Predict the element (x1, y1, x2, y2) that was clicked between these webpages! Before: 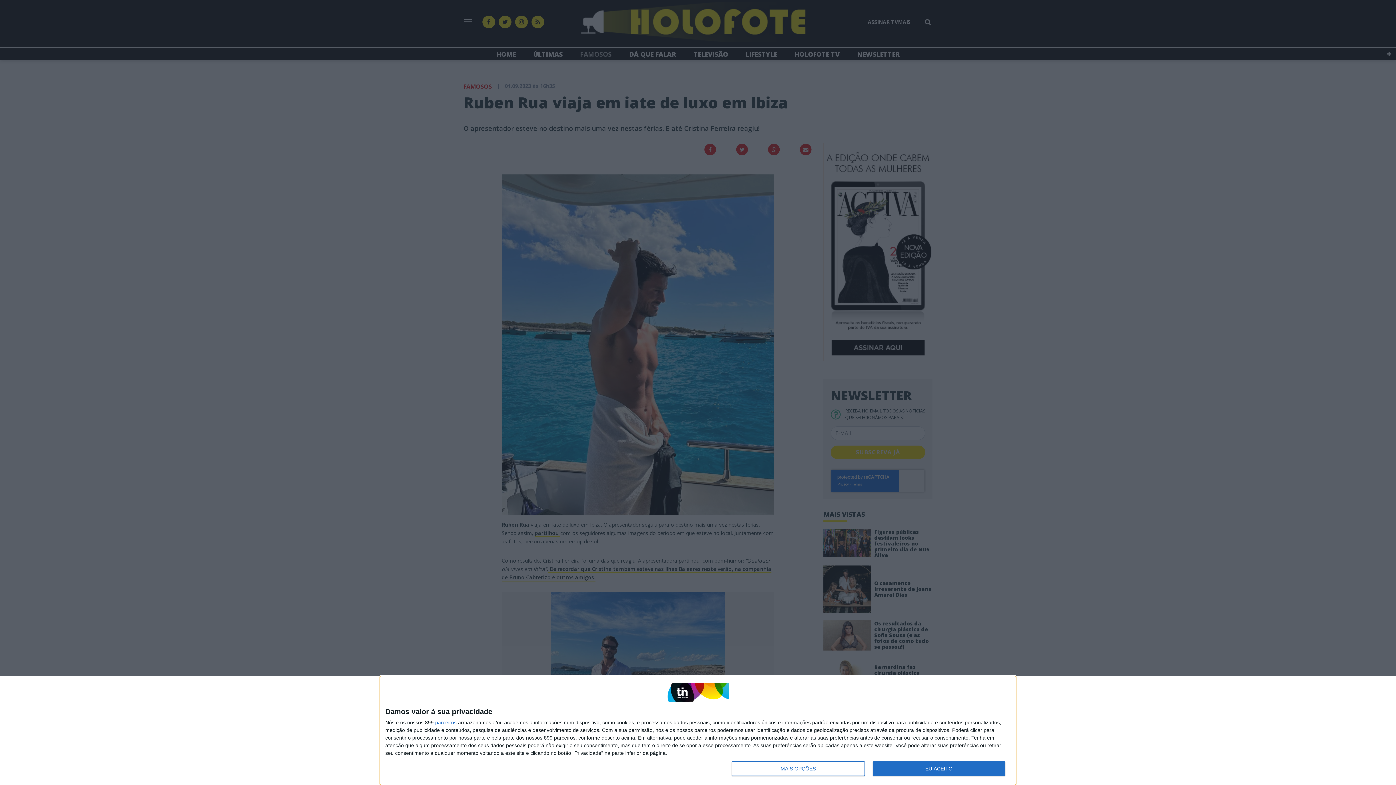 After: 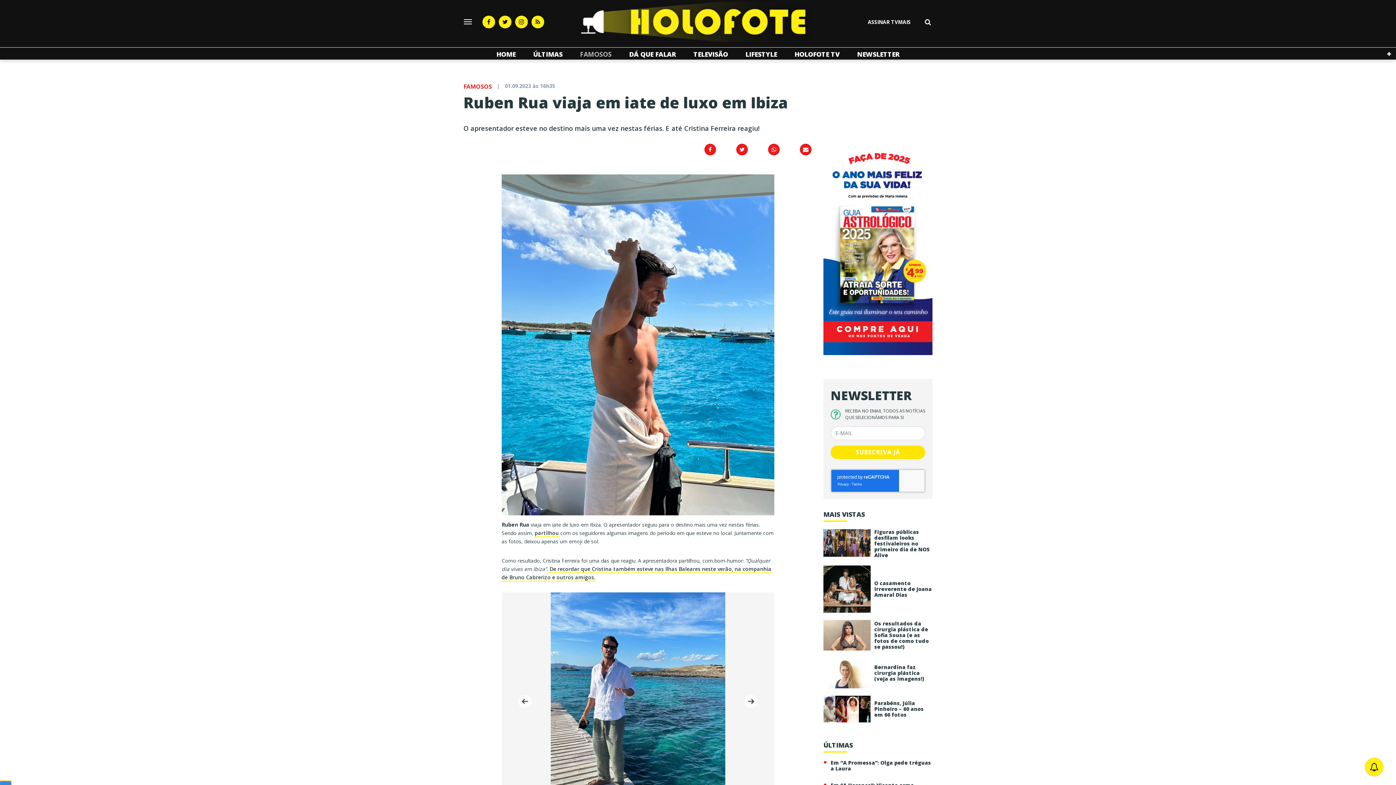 Action: bbox: (872, 761, 1005, 776) label: EU ACEITO